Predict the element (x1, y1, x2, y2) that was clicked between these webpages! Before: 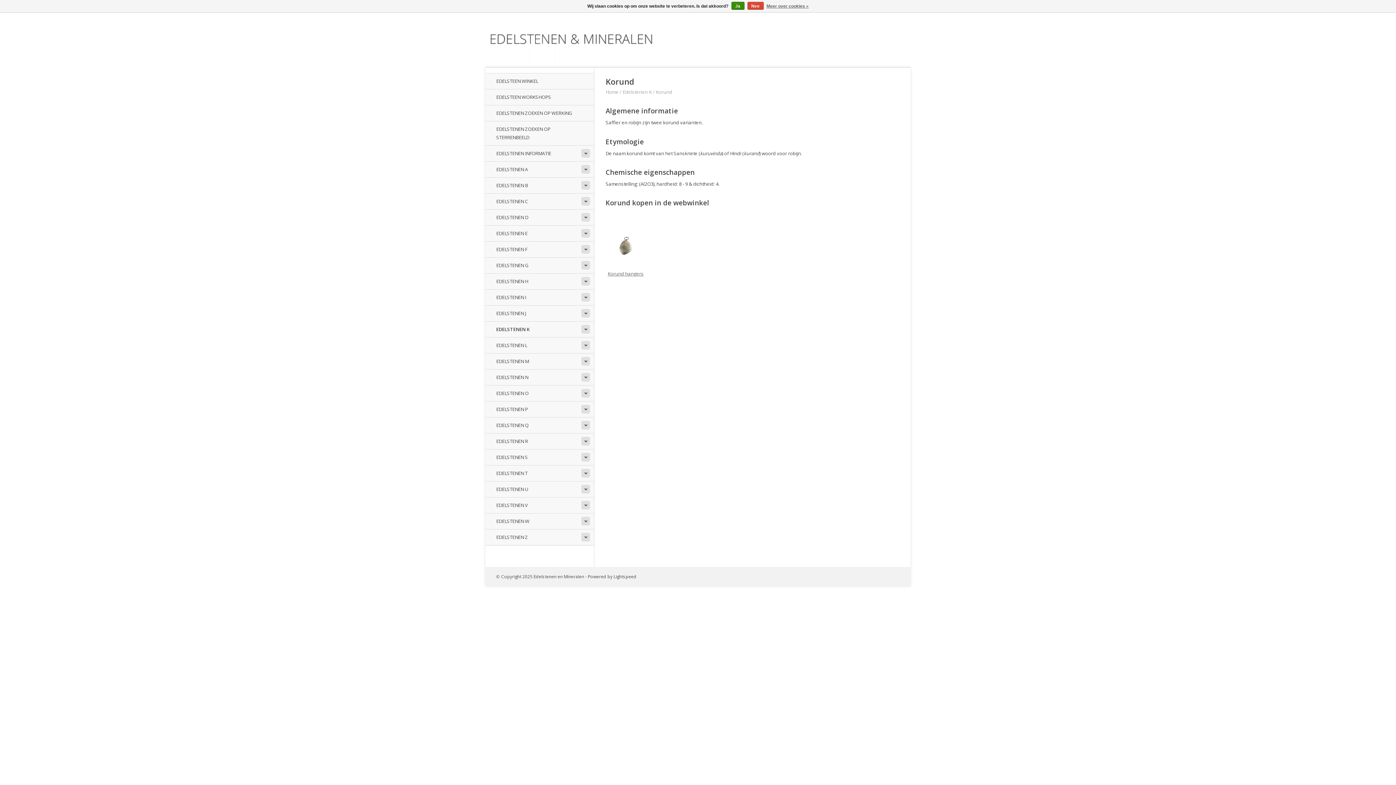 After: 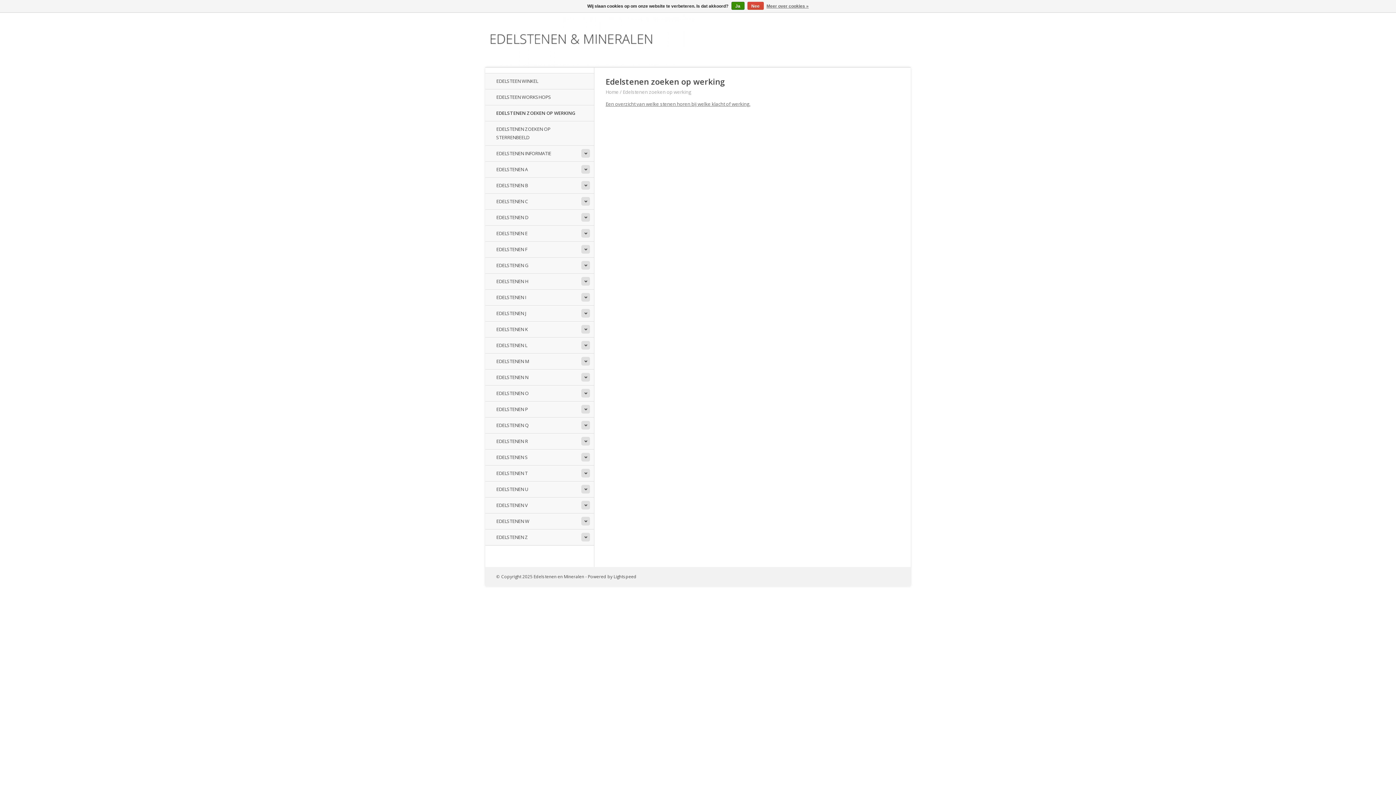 Action: label: EDELSTENEN ZOEKEN OP WERKING bbox: (485, 105, 594, 121)